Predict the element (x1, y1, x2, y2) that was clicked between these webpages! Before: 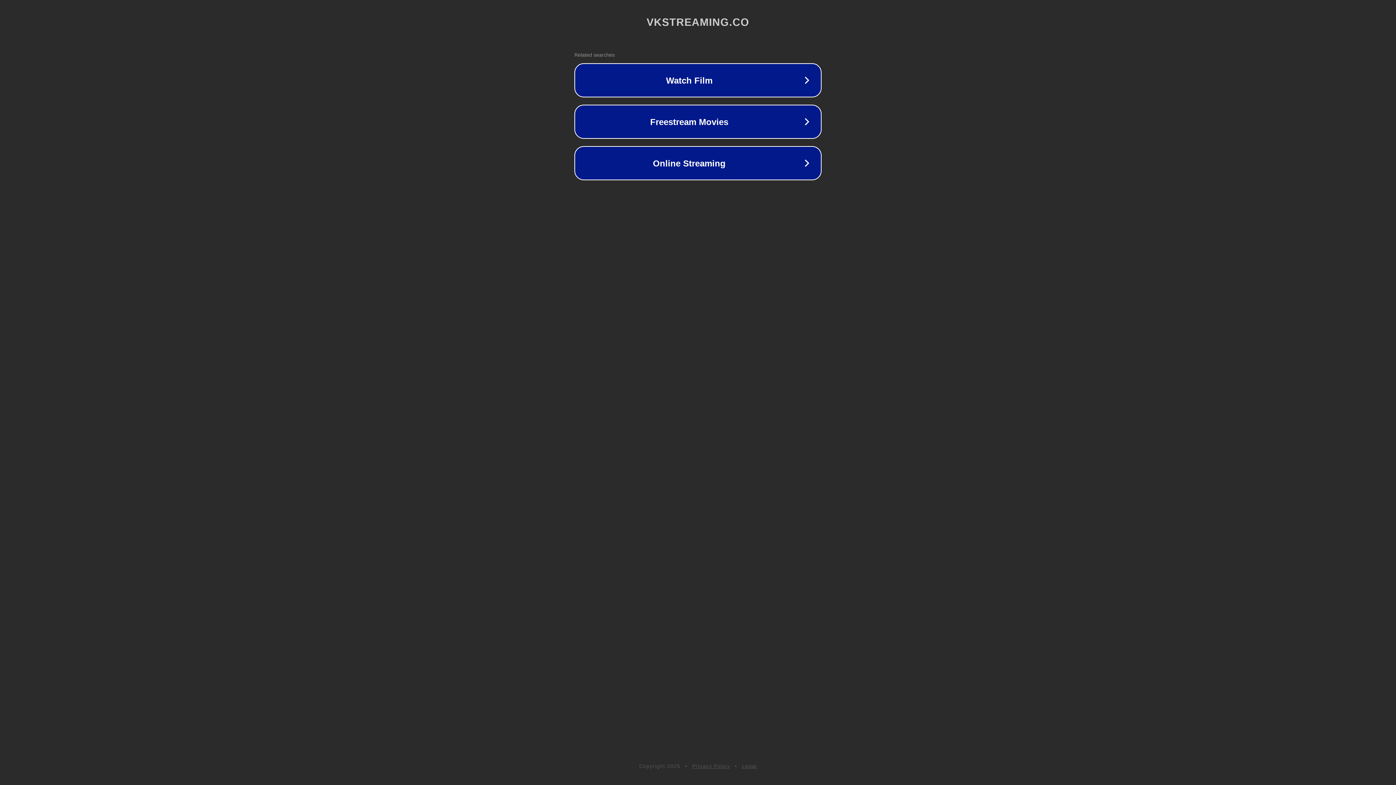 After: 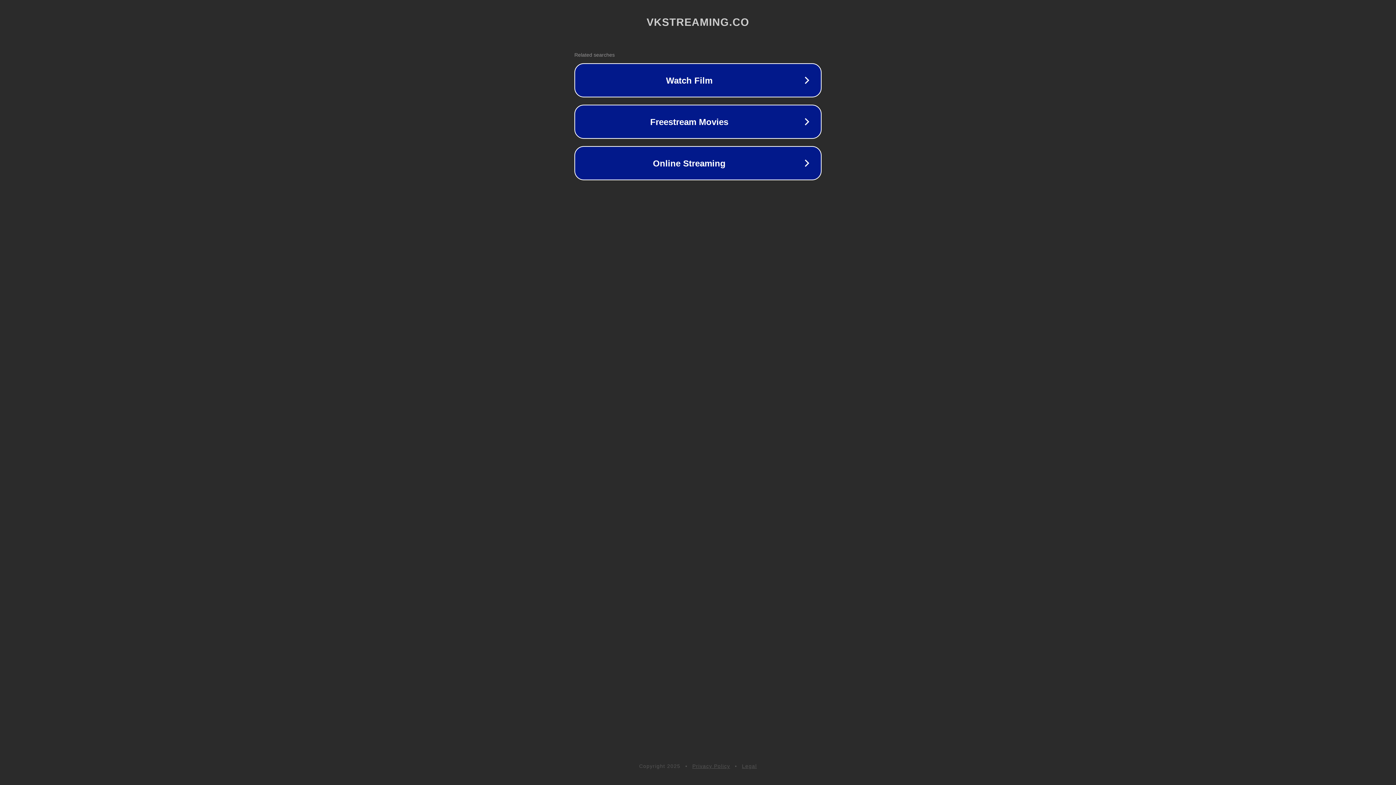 Action: bbox: (742, 763, 757, 769) label: Legal